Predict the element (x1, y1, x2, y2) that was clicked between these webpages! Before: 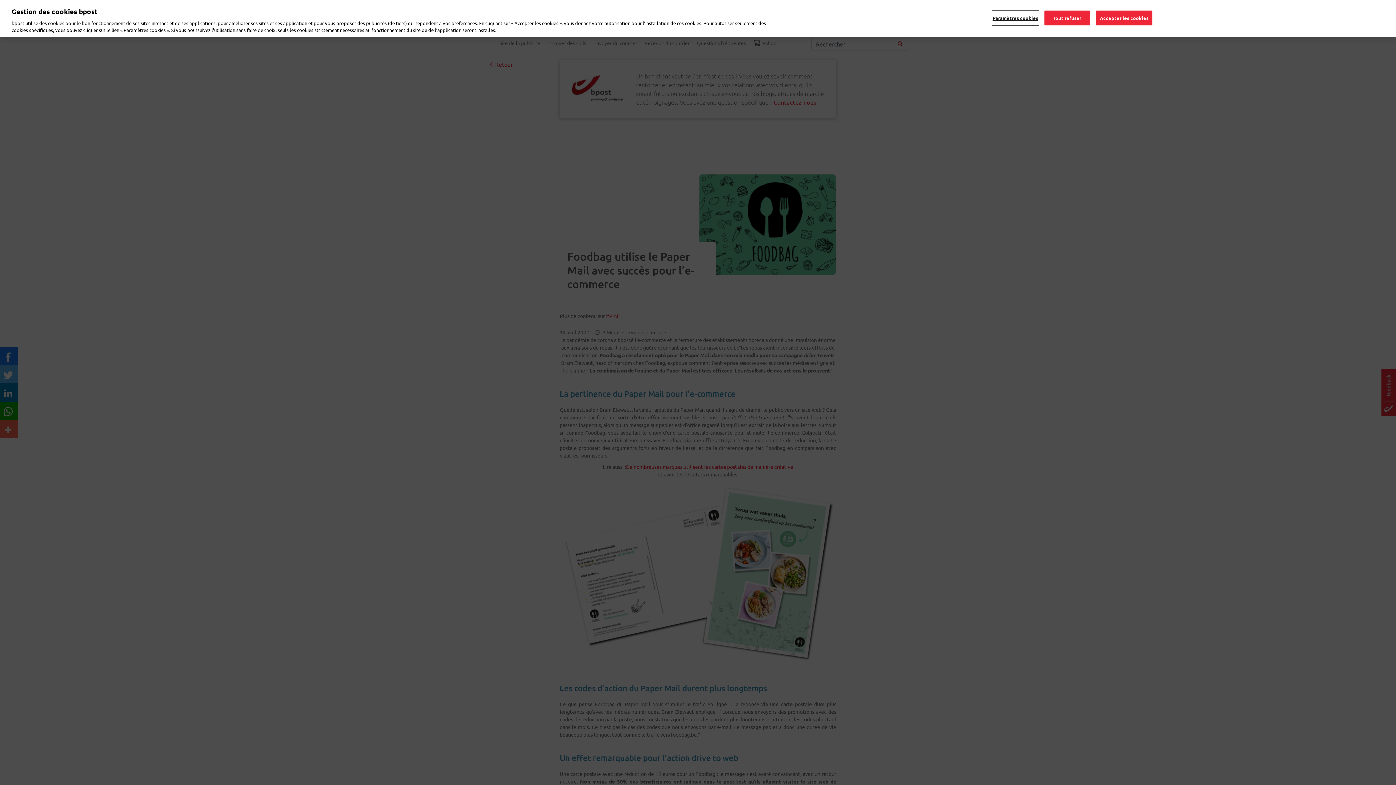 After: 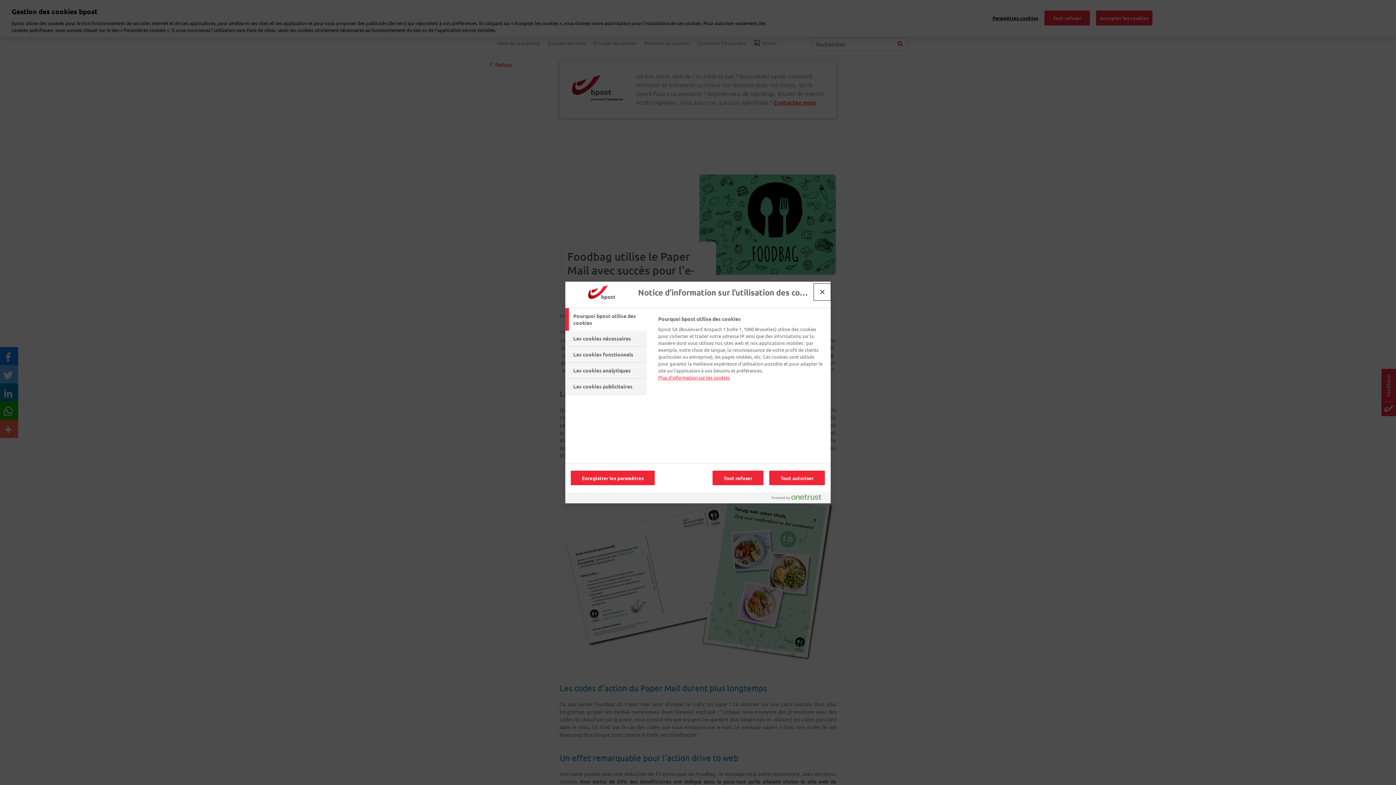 Action: label: Paramètres cookies bbox: (992, 10, 1038, 25)